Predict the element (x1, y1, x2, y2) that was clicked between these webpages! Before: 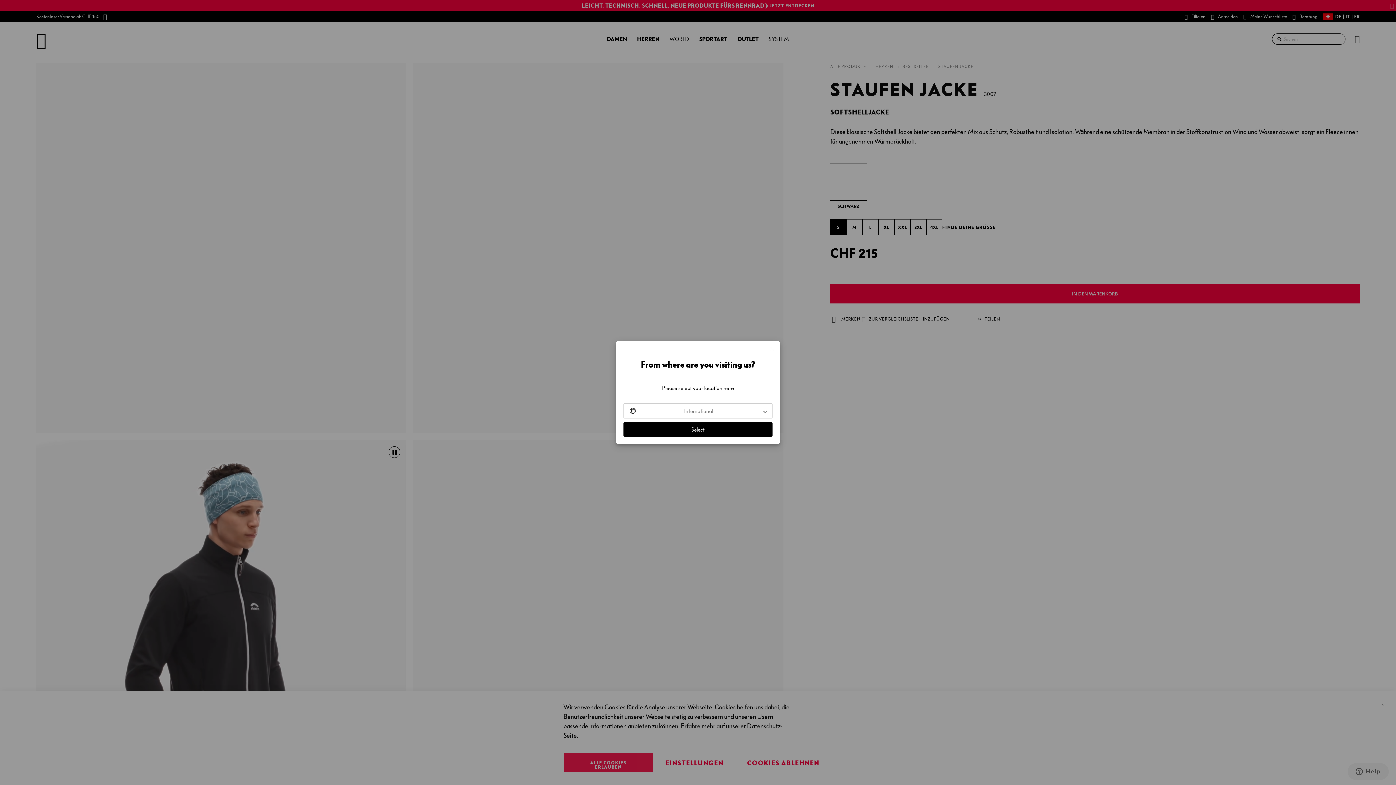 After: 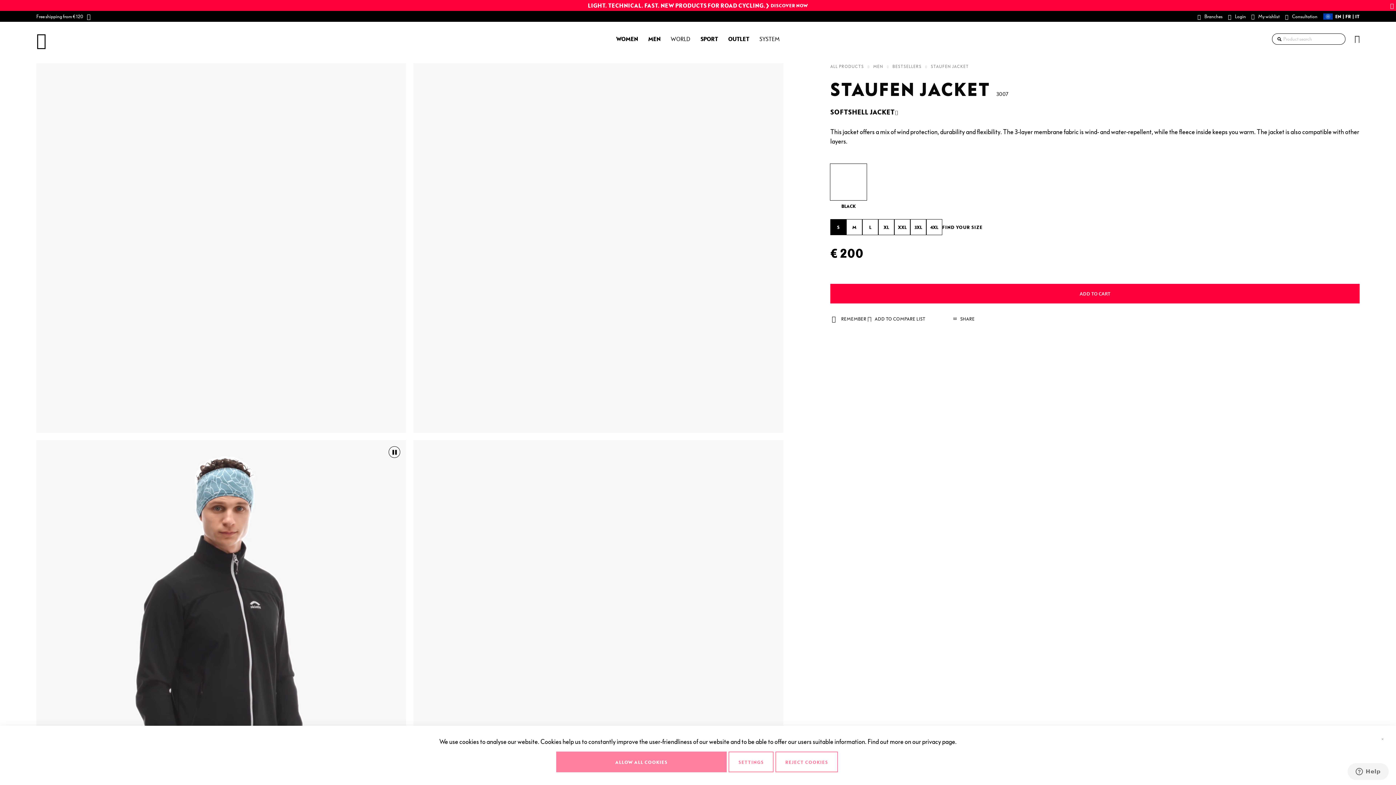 Action: bbox: (623, 422, 772, 436) label: Select